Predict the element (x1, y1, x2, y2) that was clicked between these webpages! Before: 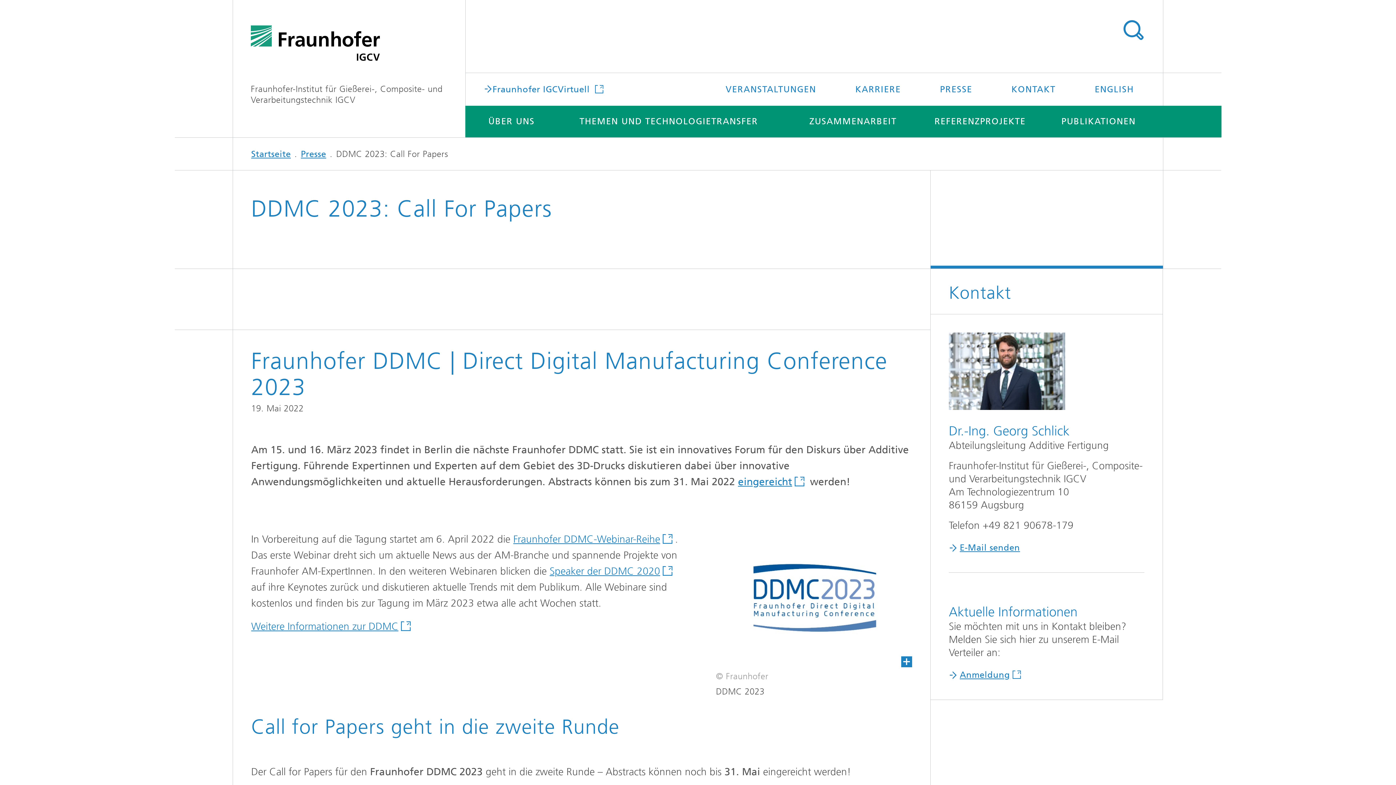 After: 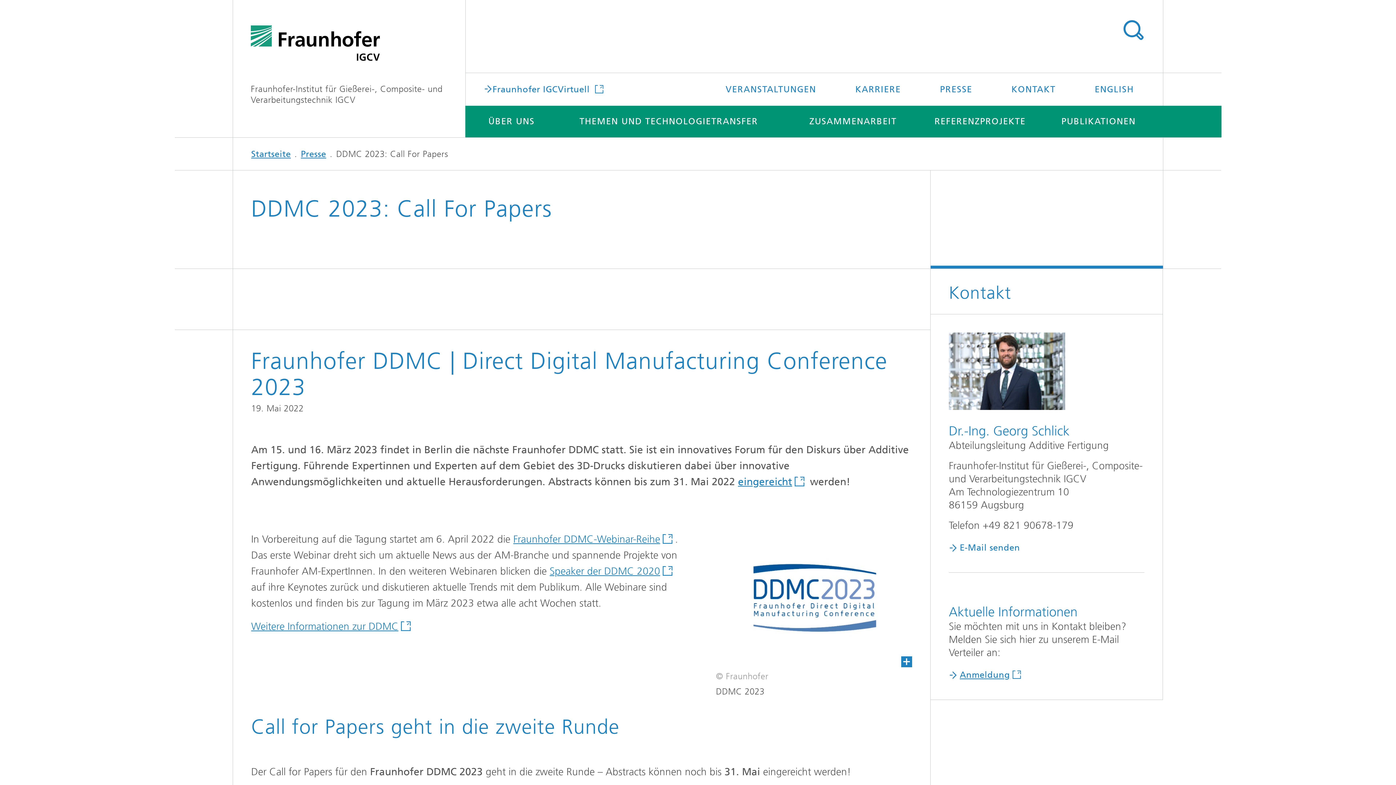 Action: bbox: (960, 542, 1020, 553) label: E-Mail senden